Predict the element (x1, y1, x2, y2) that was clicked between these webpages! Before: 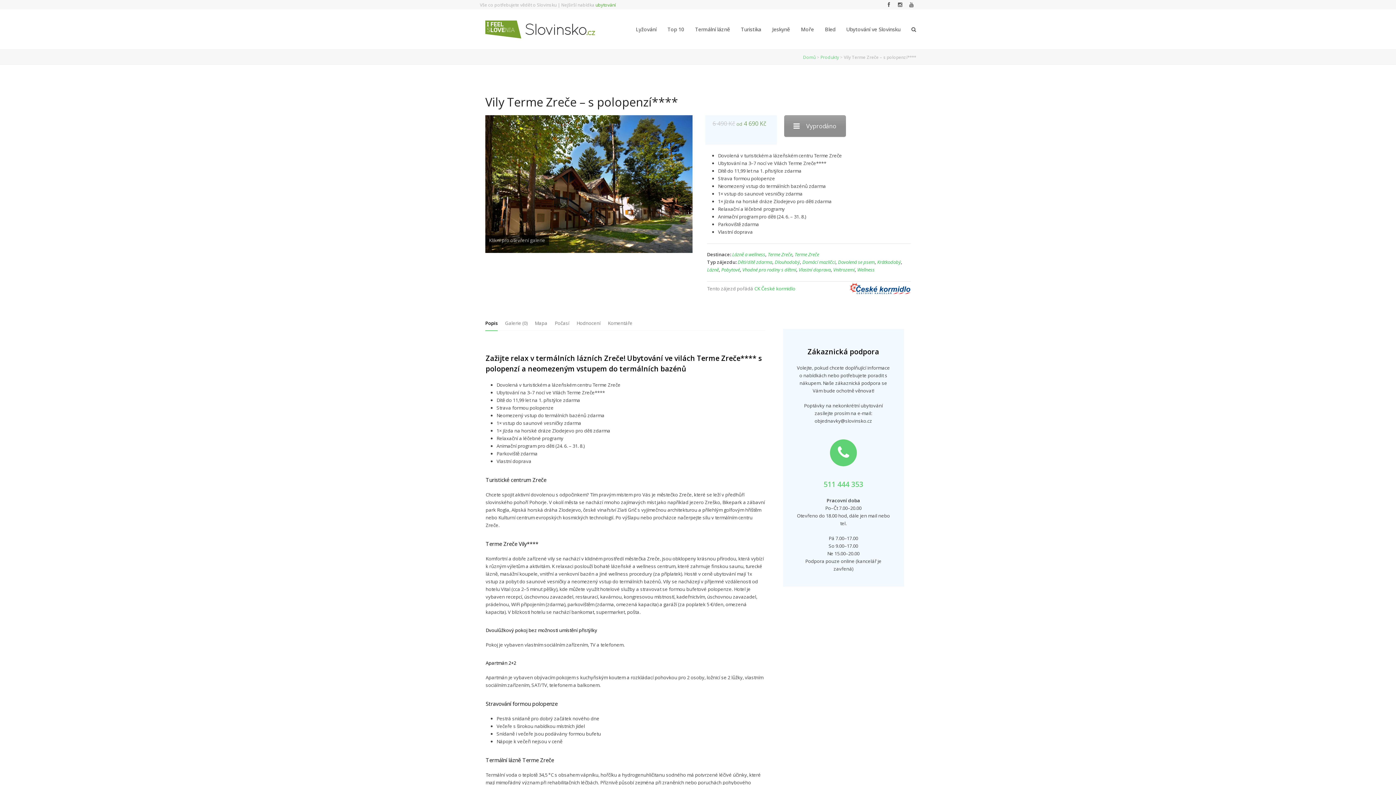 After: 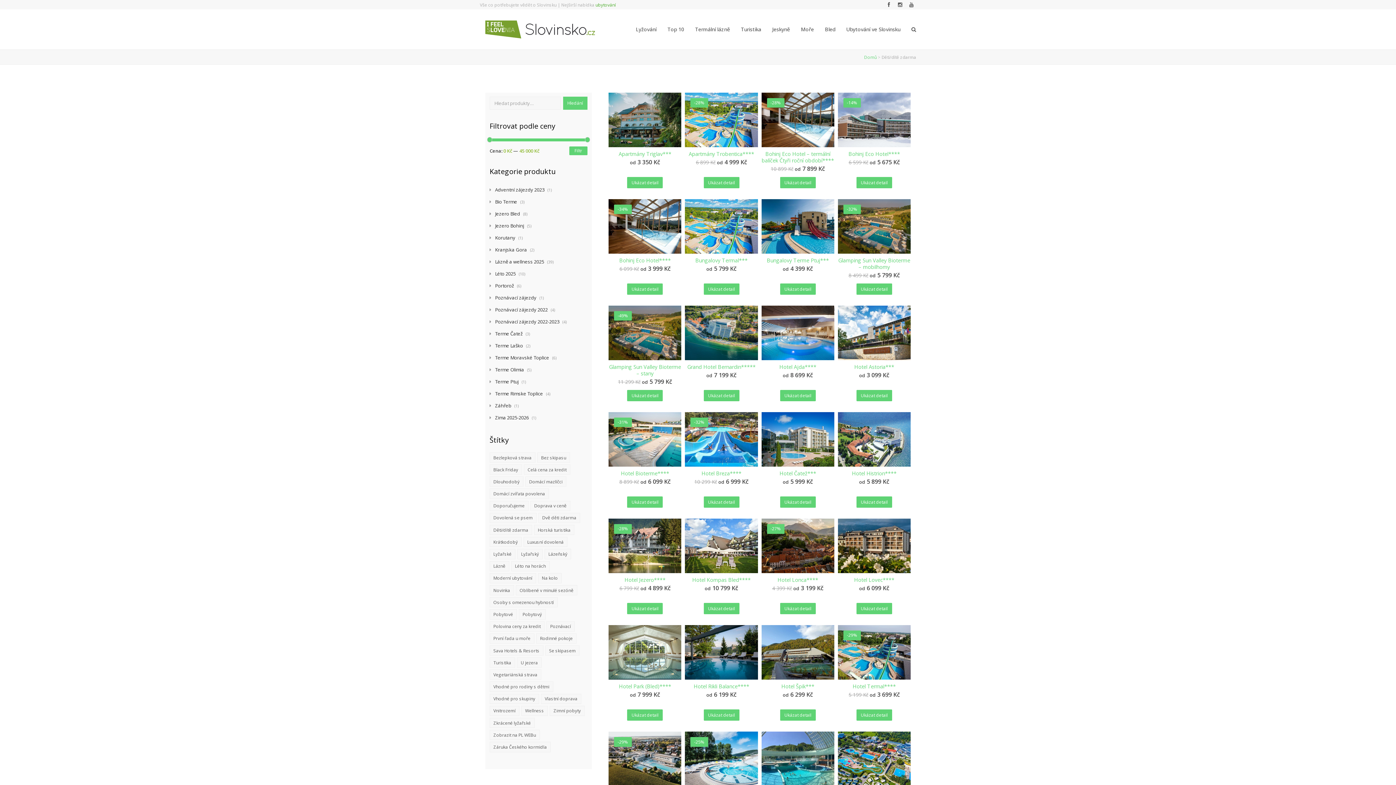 Action: label: Děti/dítě zdarma bbox: (737, 258, 772, 265)